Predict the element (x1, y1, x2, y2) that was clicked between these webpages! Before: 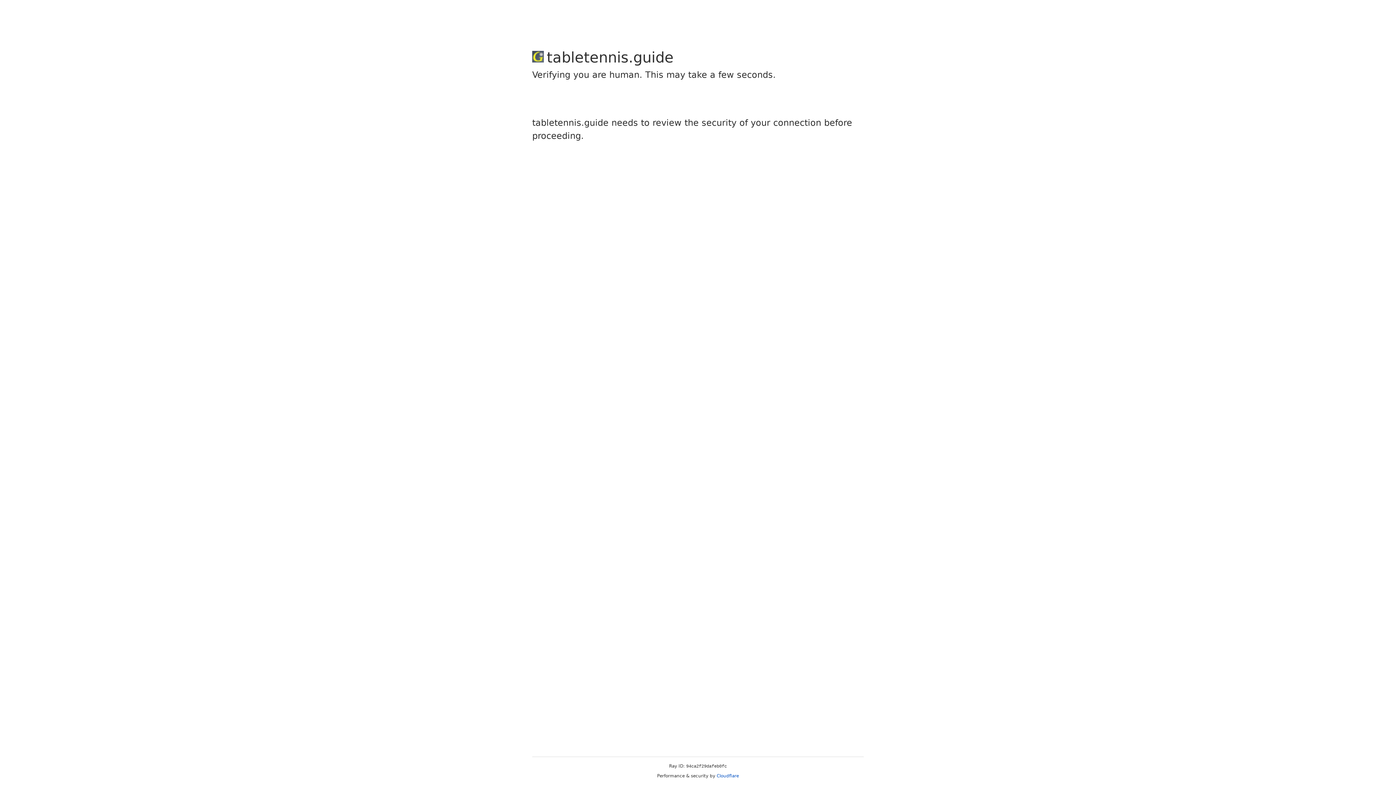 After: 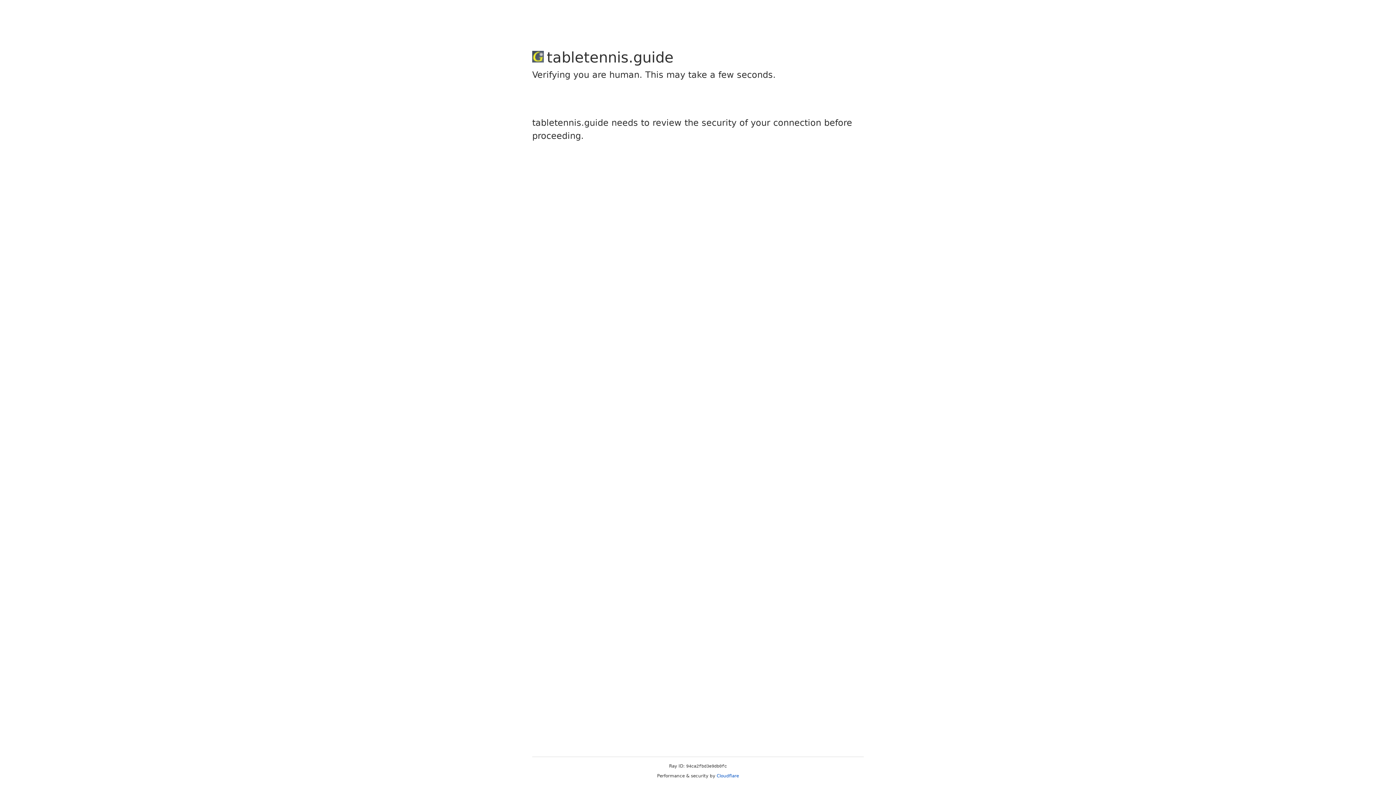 Action: bbox: (716, 773, 739, 778) label: Cloudflare